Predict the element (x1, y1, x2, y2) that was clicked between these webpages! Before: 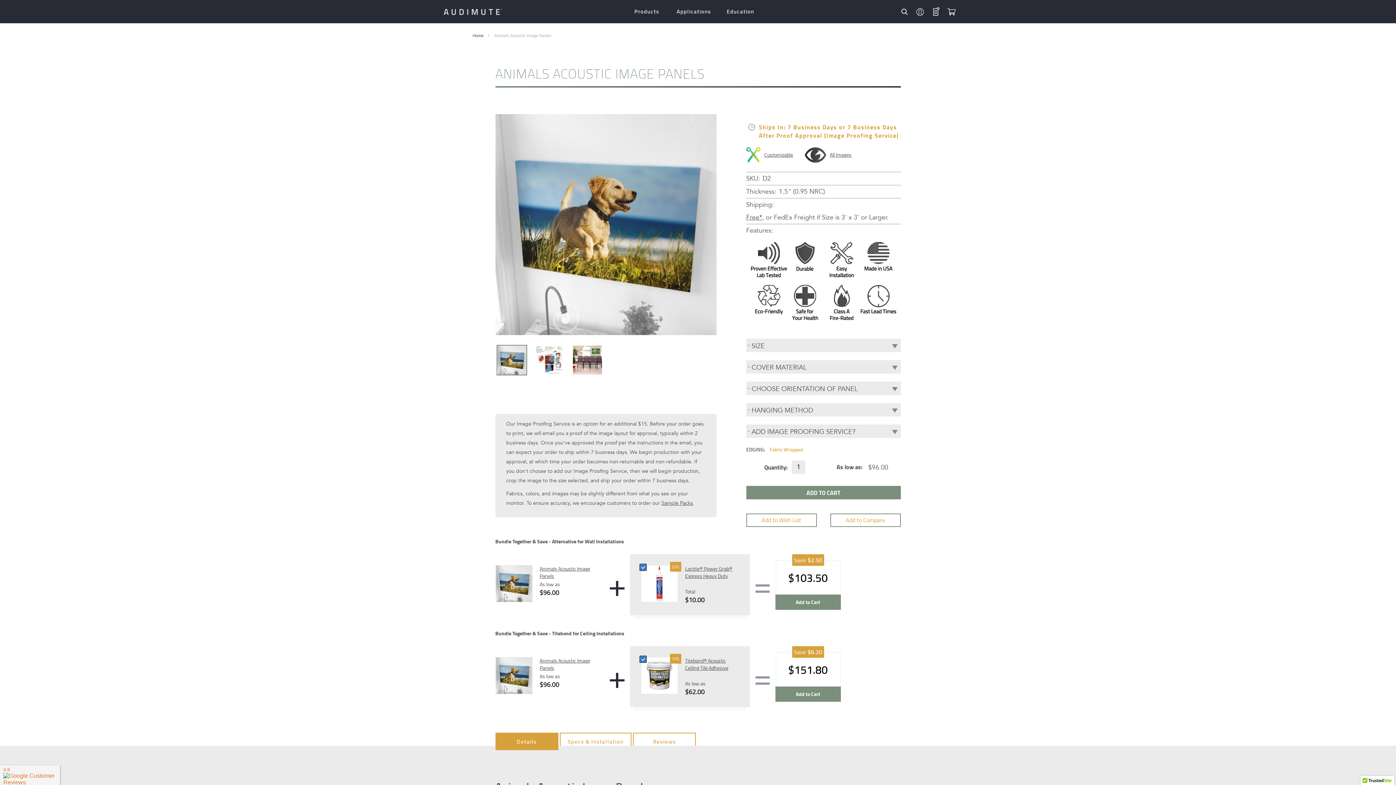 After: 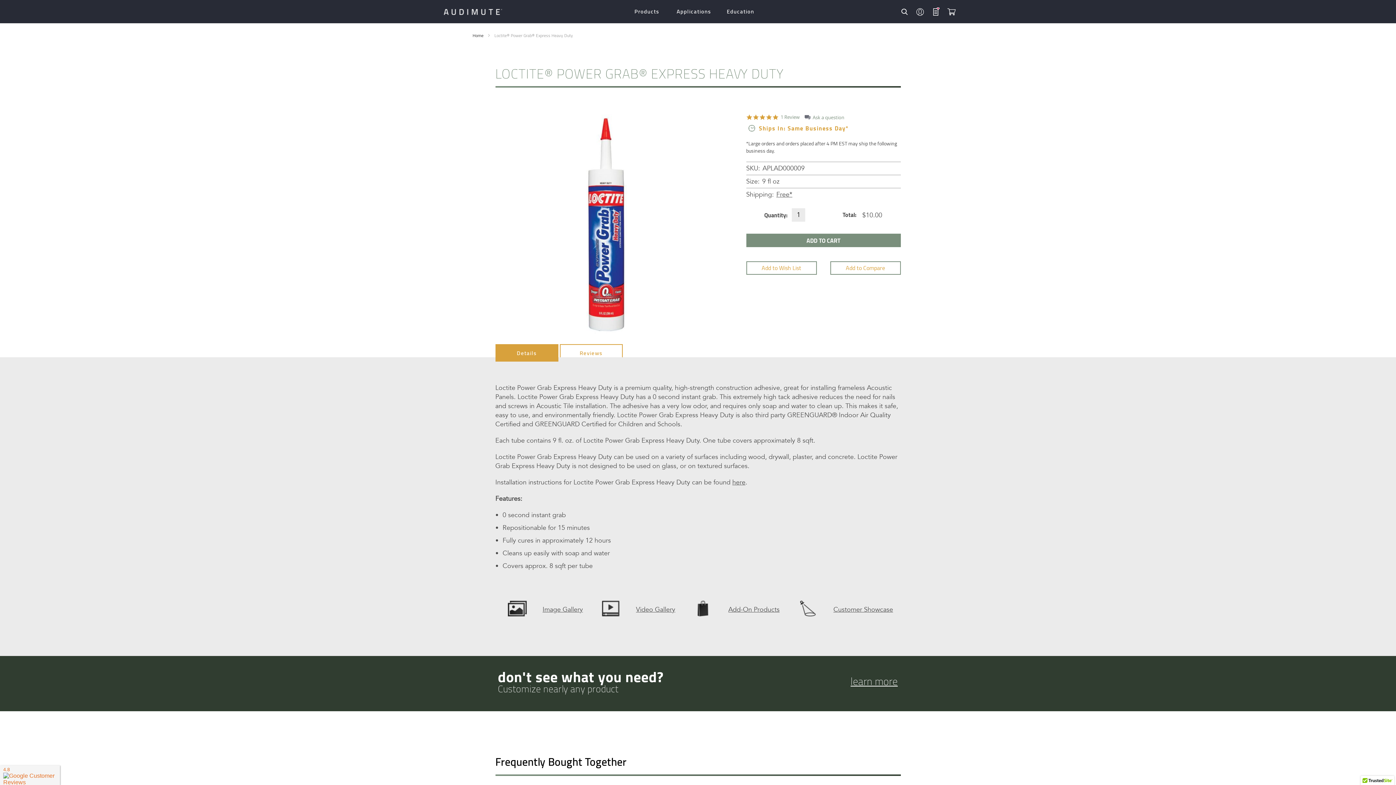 Action: bbox: (641, 565, 677, 602)